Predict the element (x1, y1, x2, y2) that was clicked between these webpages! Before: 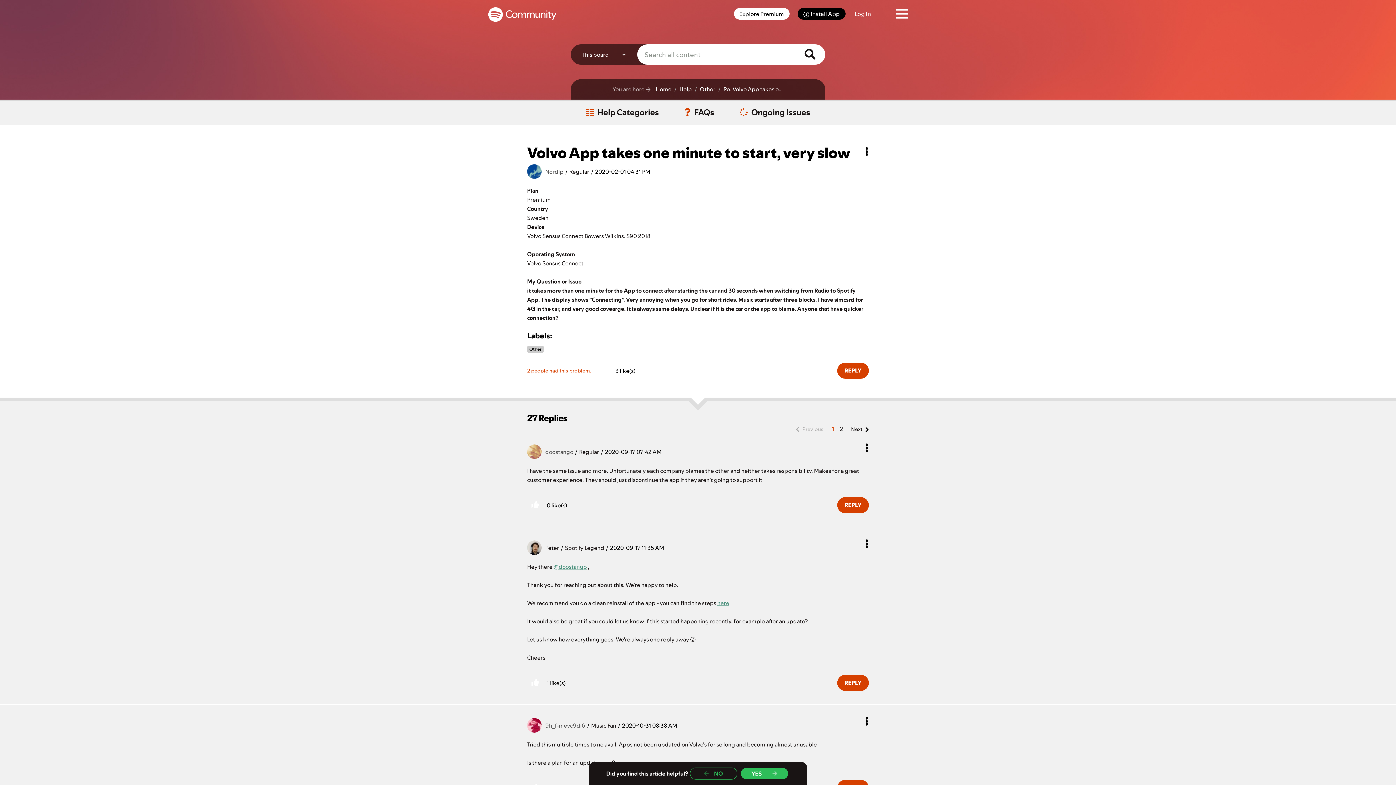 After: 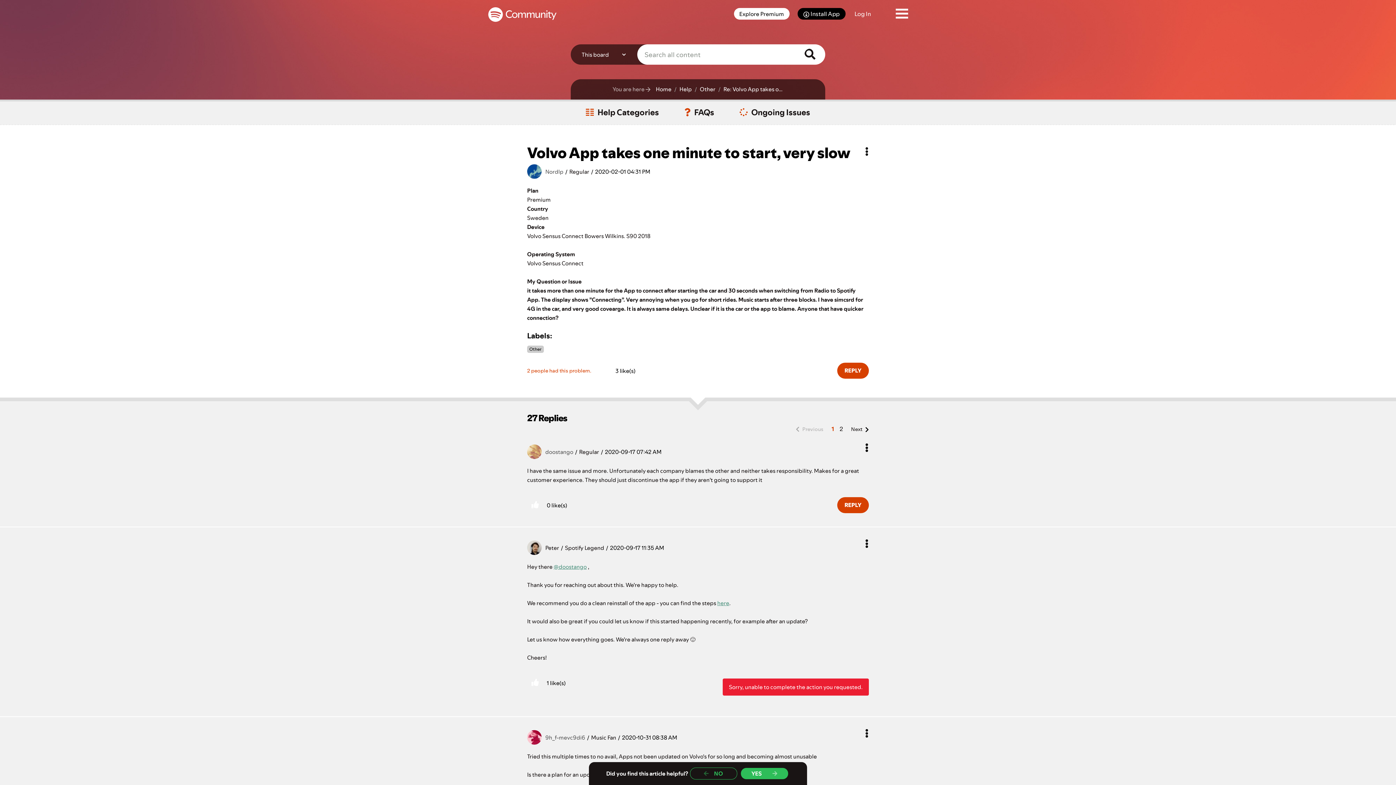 Action: bbox: (837, 675, 869, 691) label: Reply to comment